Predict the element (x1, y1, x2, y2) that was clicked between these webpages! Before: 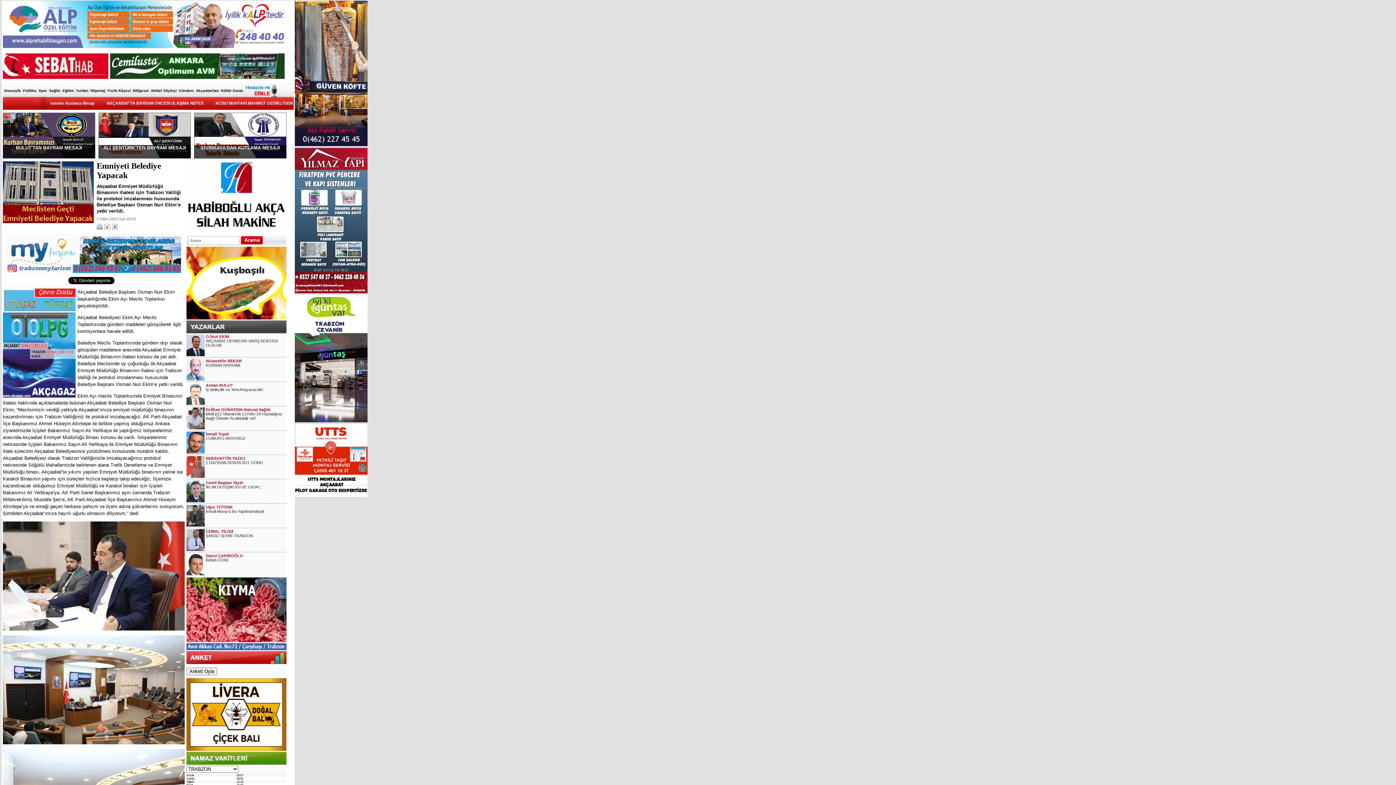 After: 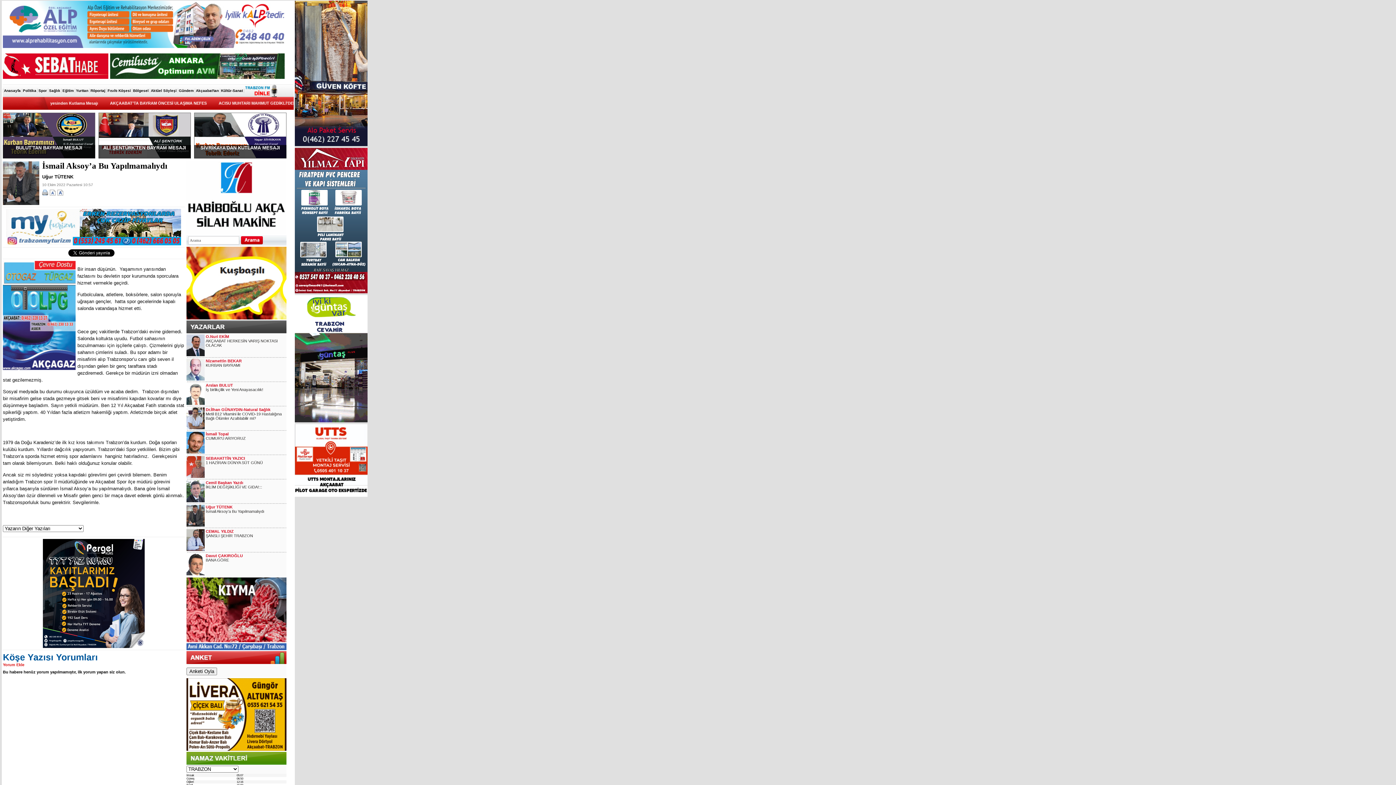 Action: bbox: (205, 505, 232, 509) label: Uğur TÜTENK